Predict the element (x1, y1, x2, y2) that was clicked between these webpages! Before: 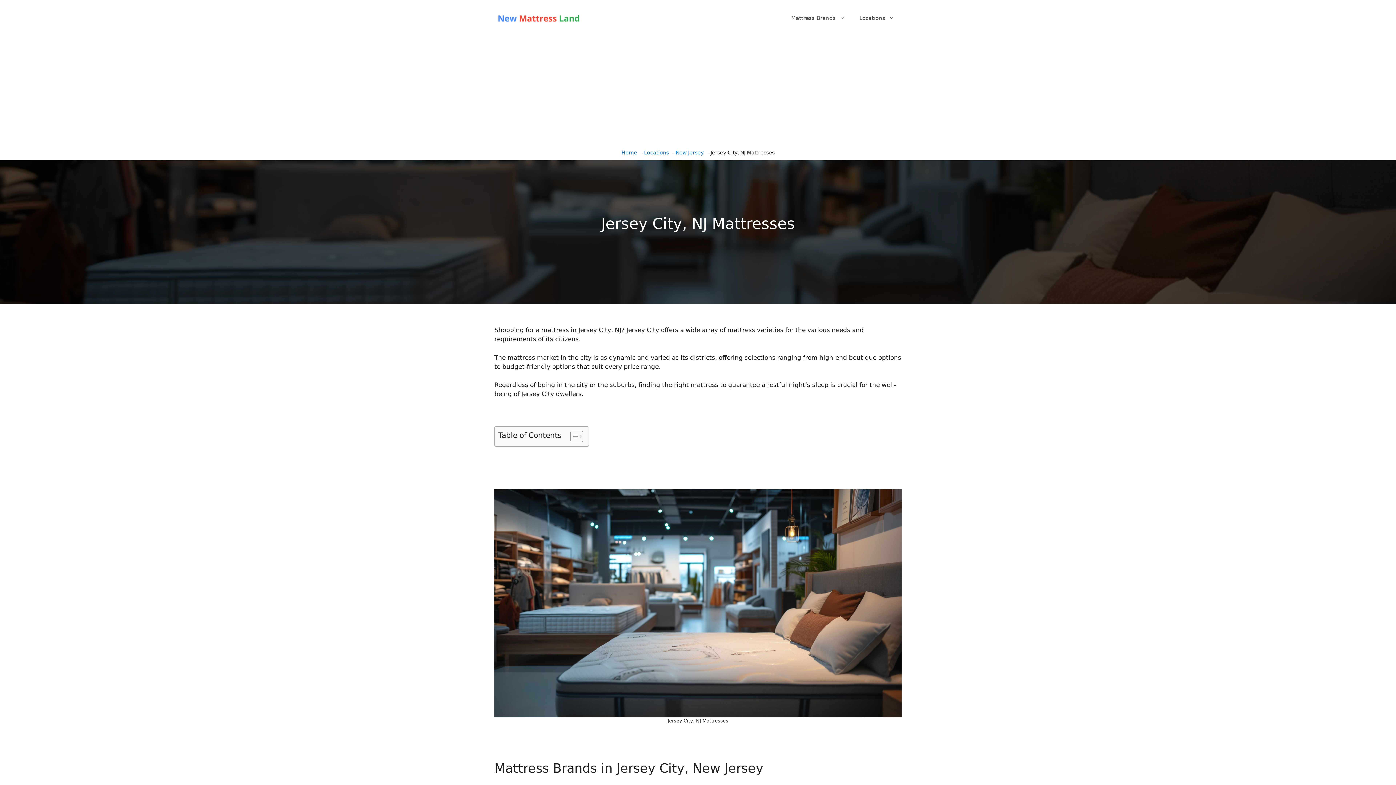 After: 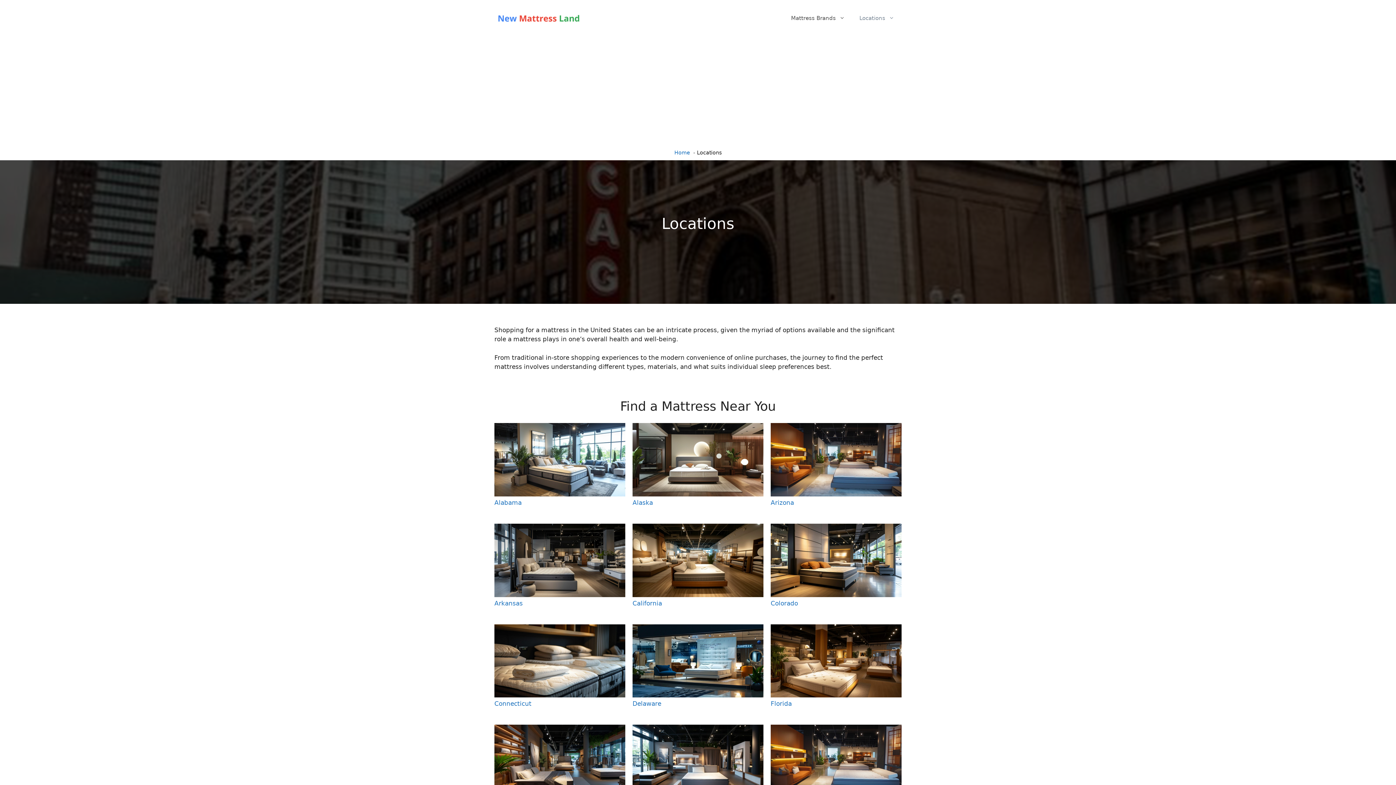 Action: label: Locations bbox: (644, 149, 668, 155)